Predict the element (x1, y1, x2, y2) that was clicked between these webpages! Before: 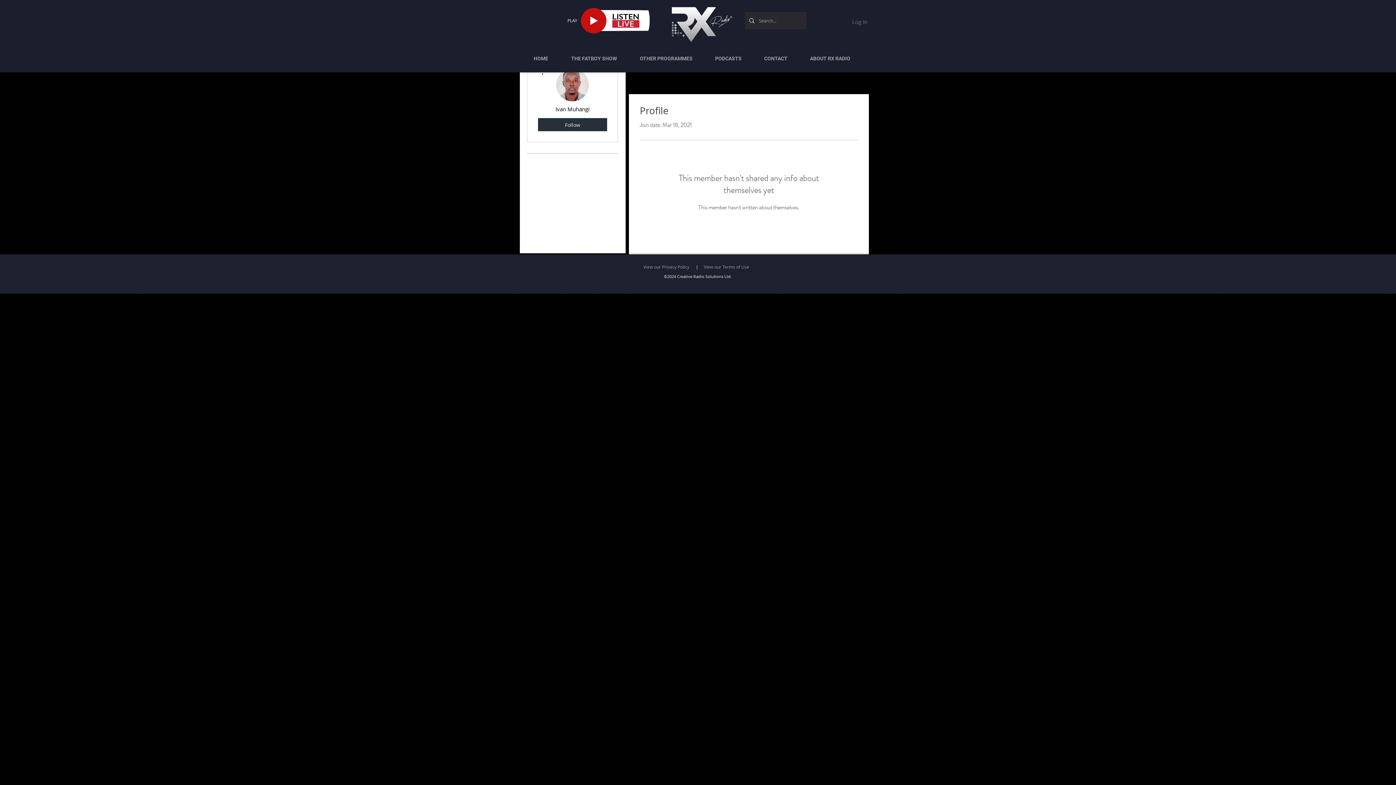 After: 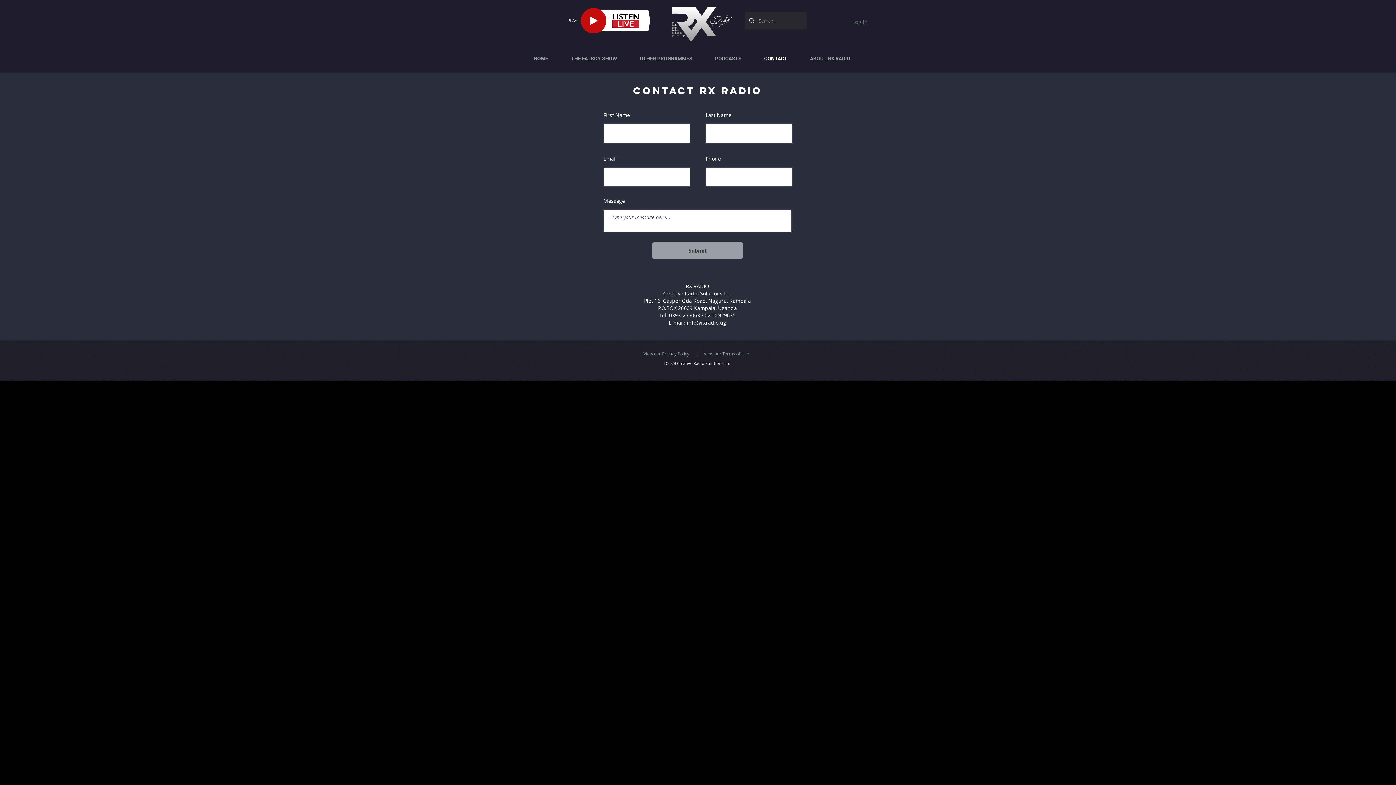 Action: bbox: (758, 49, 804, 67) label: CONTACT